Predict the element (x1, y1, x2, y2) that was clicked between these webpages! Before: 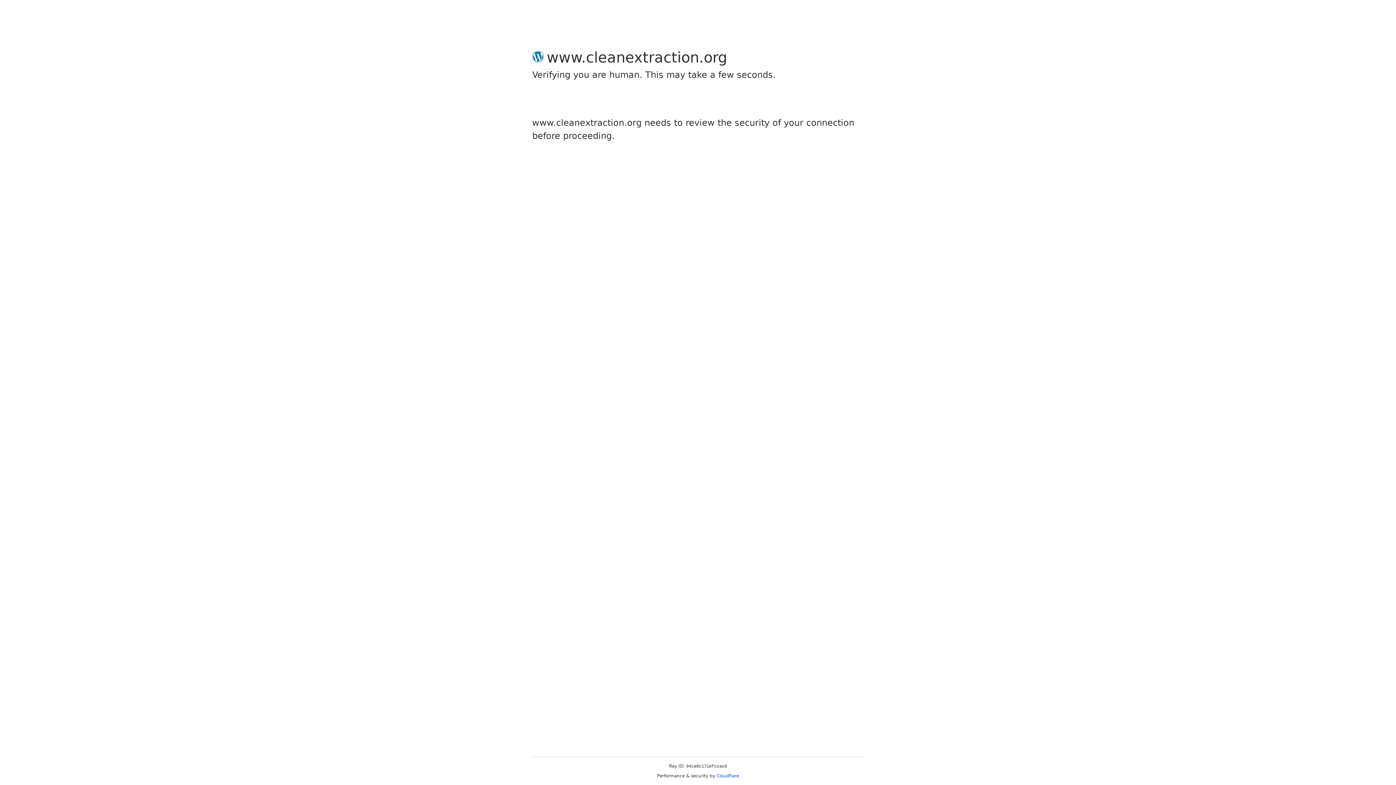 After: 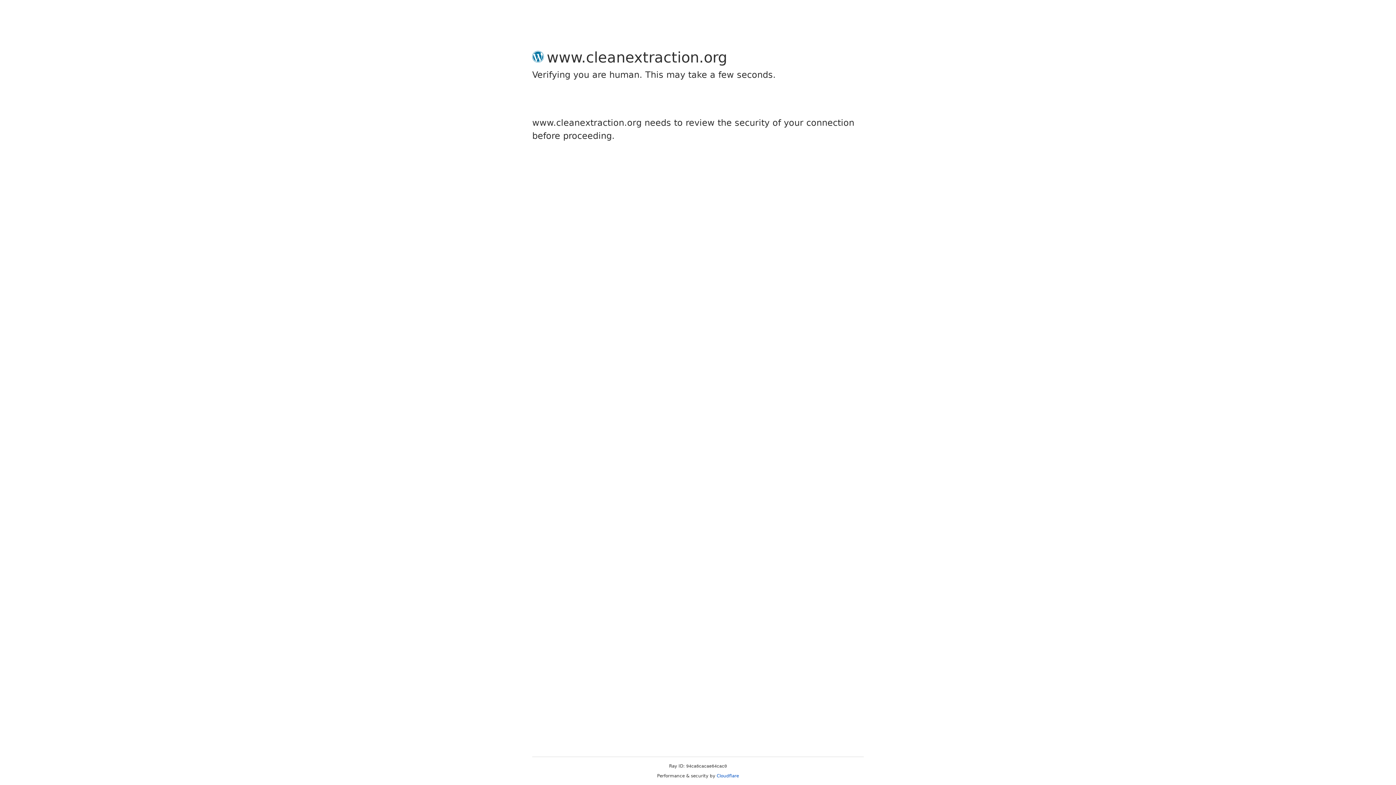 Action: bbox: (716, 773, 739, 778) label: Cloudflare